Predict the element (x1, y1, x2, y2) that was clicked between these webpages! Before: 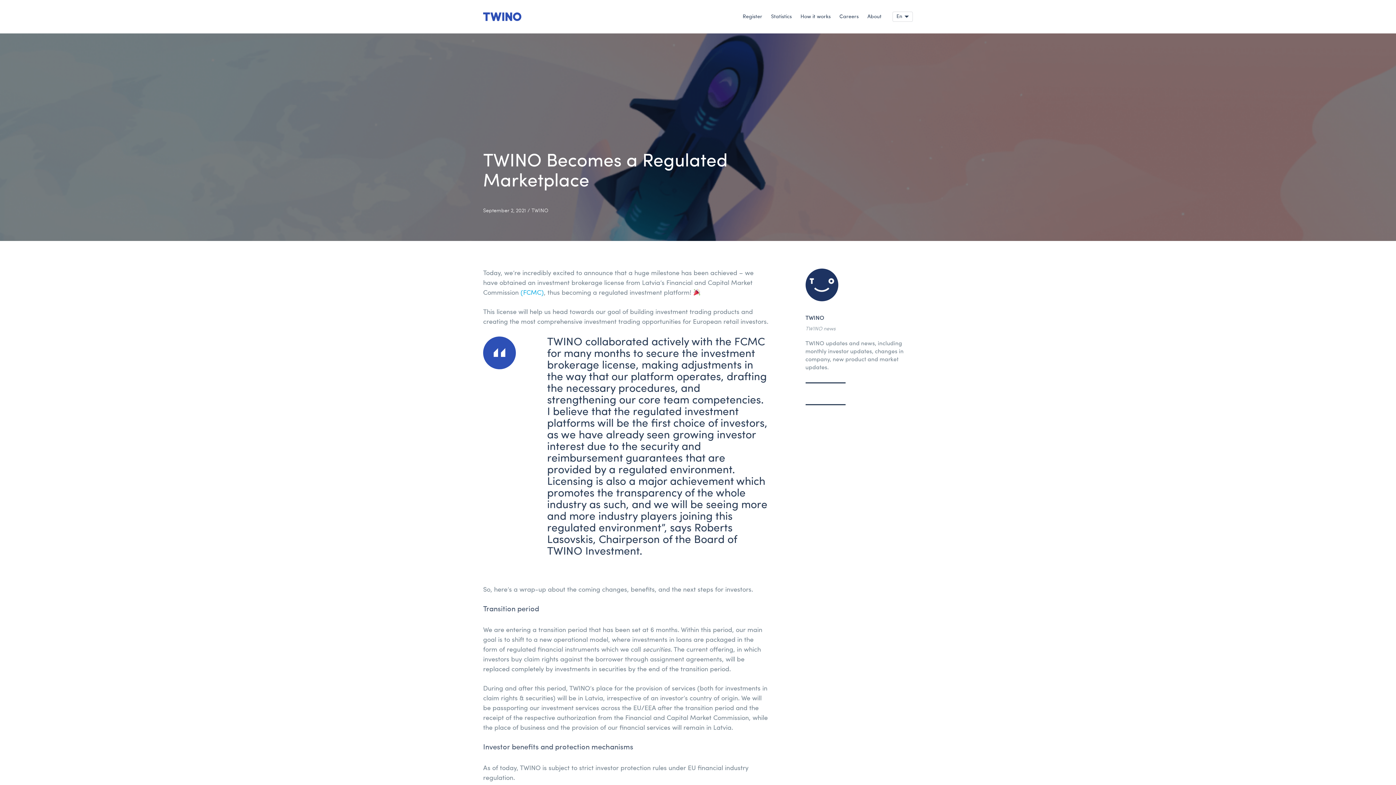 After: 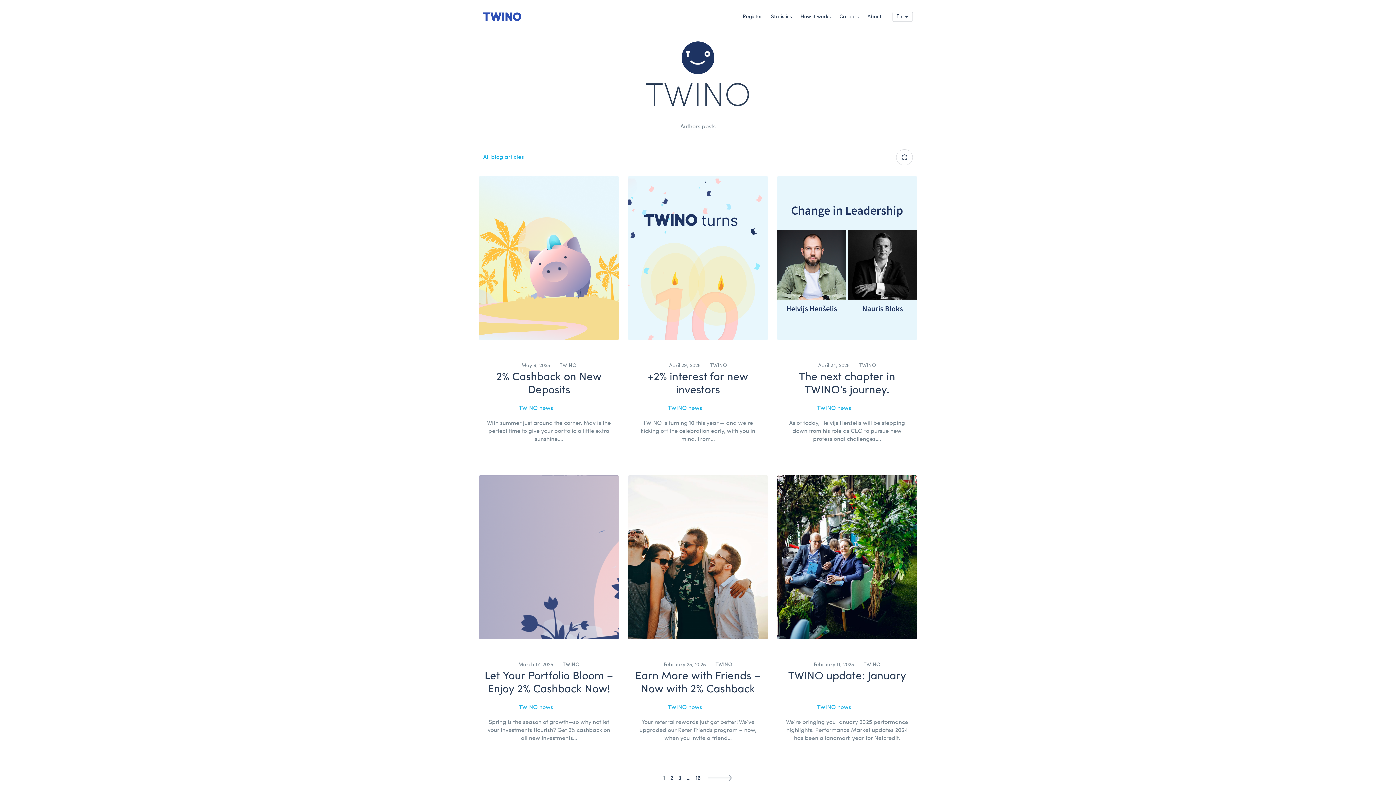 Action: label: TWINO bbox: (531, 208, 548, 213)